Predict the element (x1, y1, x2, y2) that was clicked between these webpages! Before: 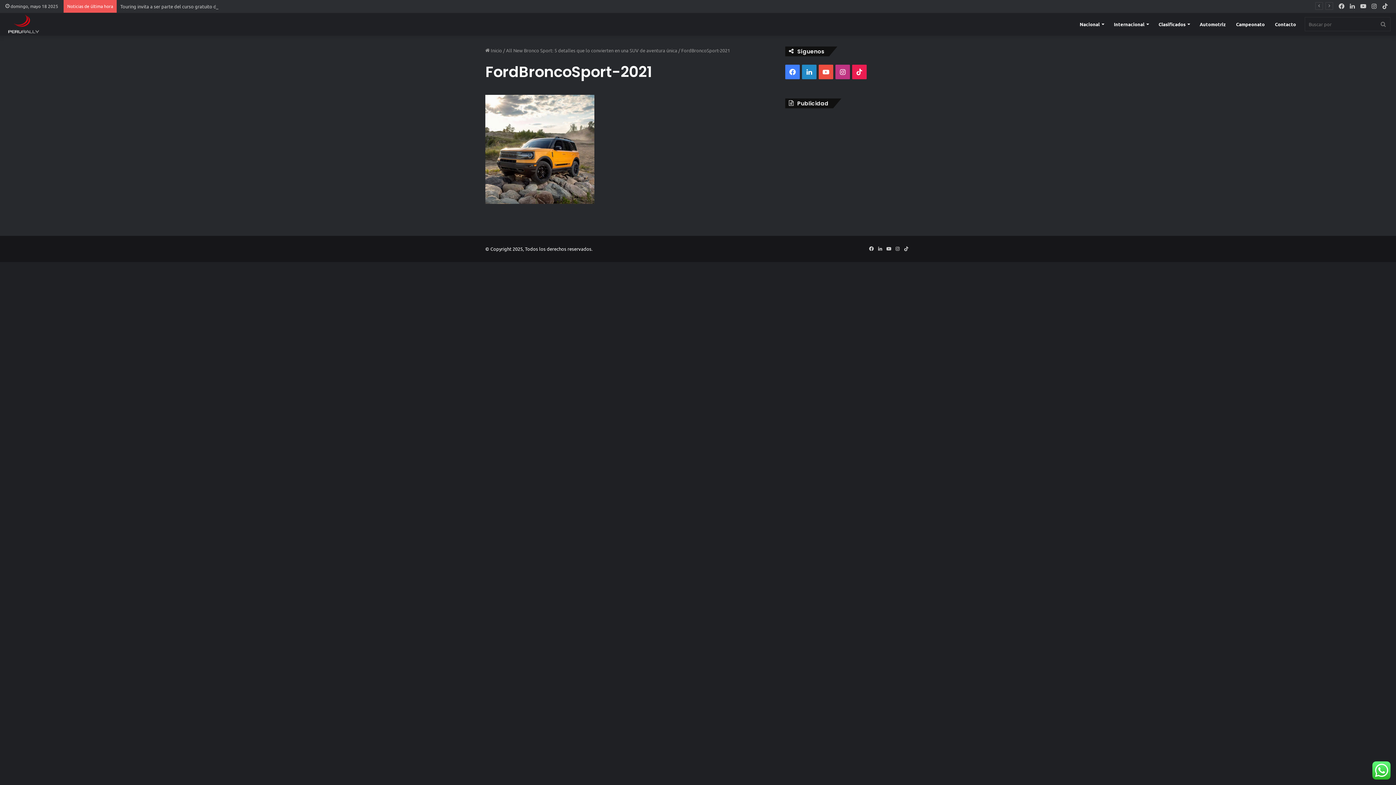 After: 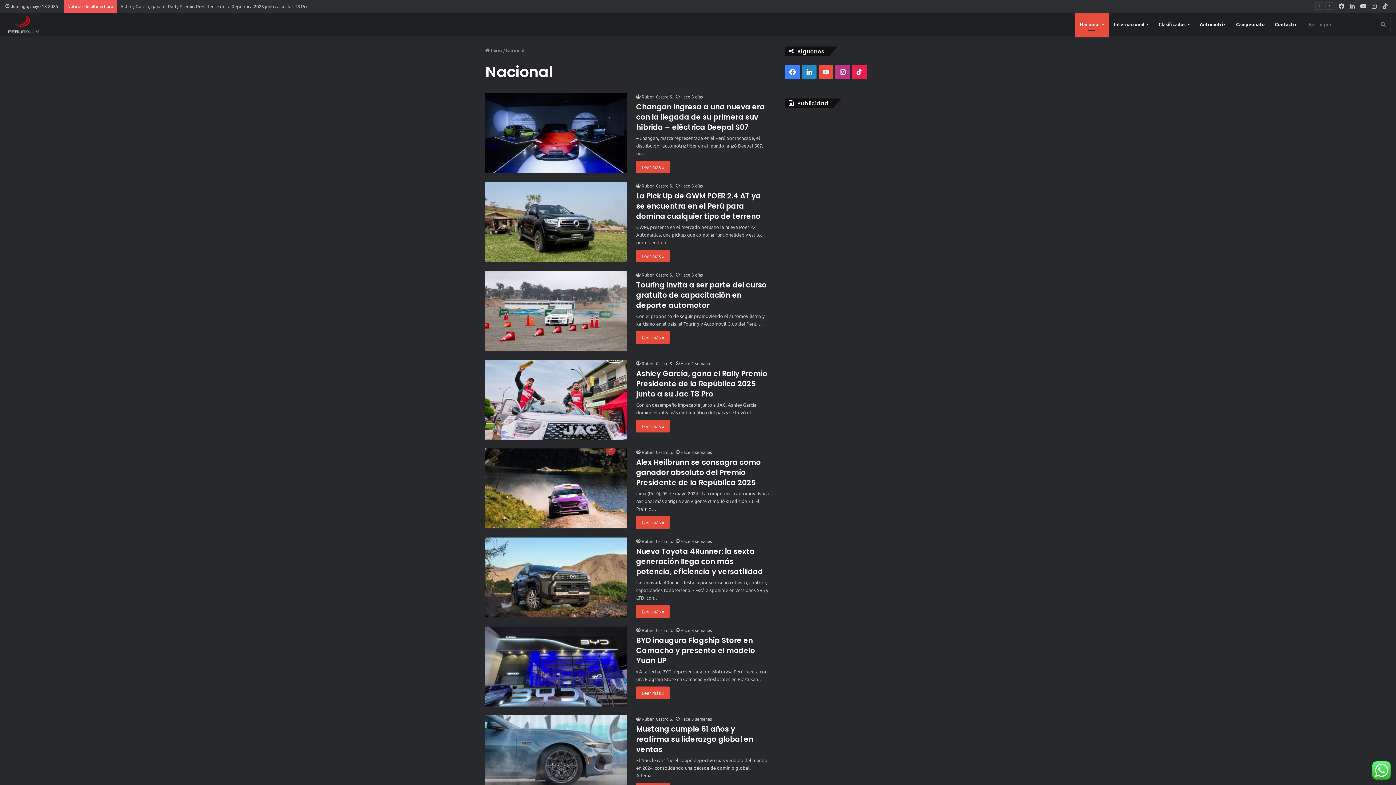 Action: label: Nacional bbox: (1074, 12, 1109, 35)